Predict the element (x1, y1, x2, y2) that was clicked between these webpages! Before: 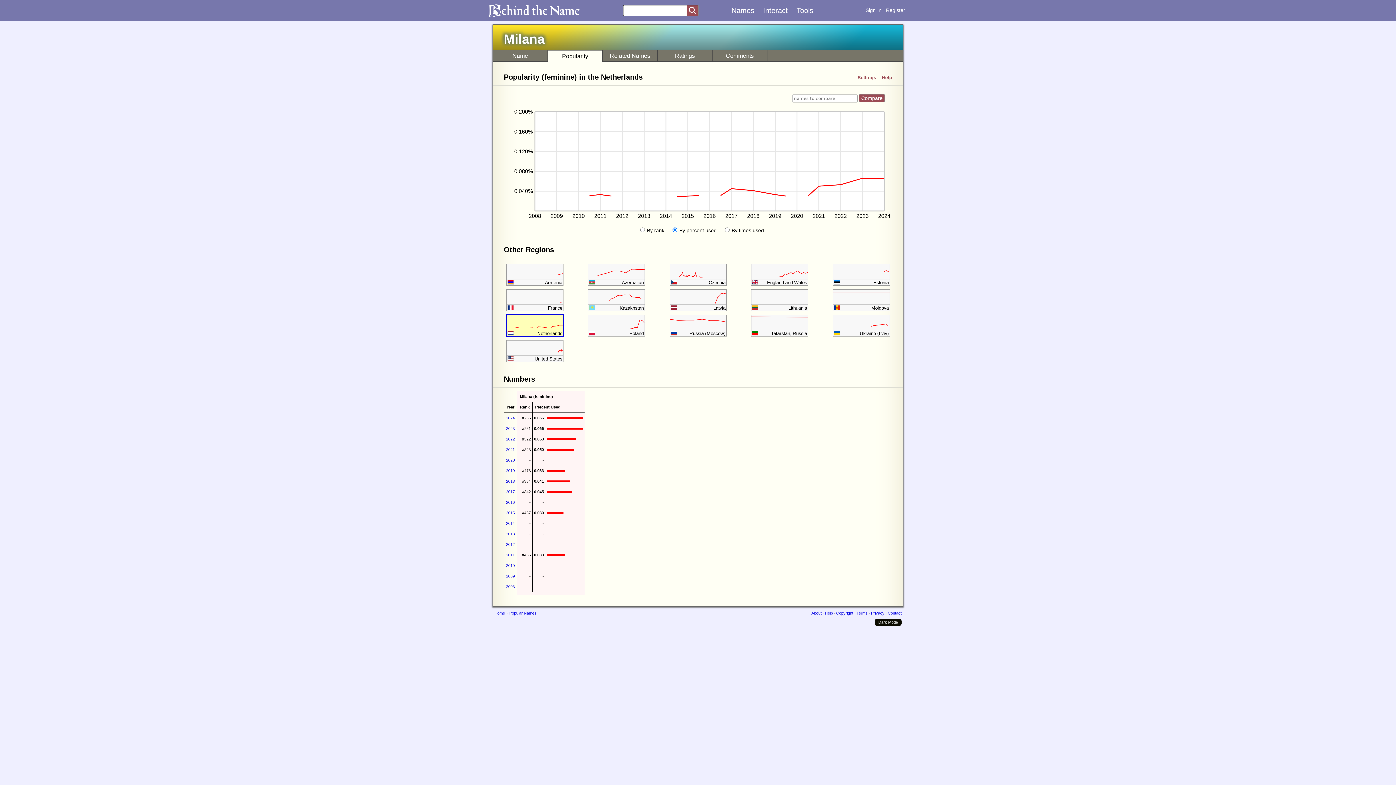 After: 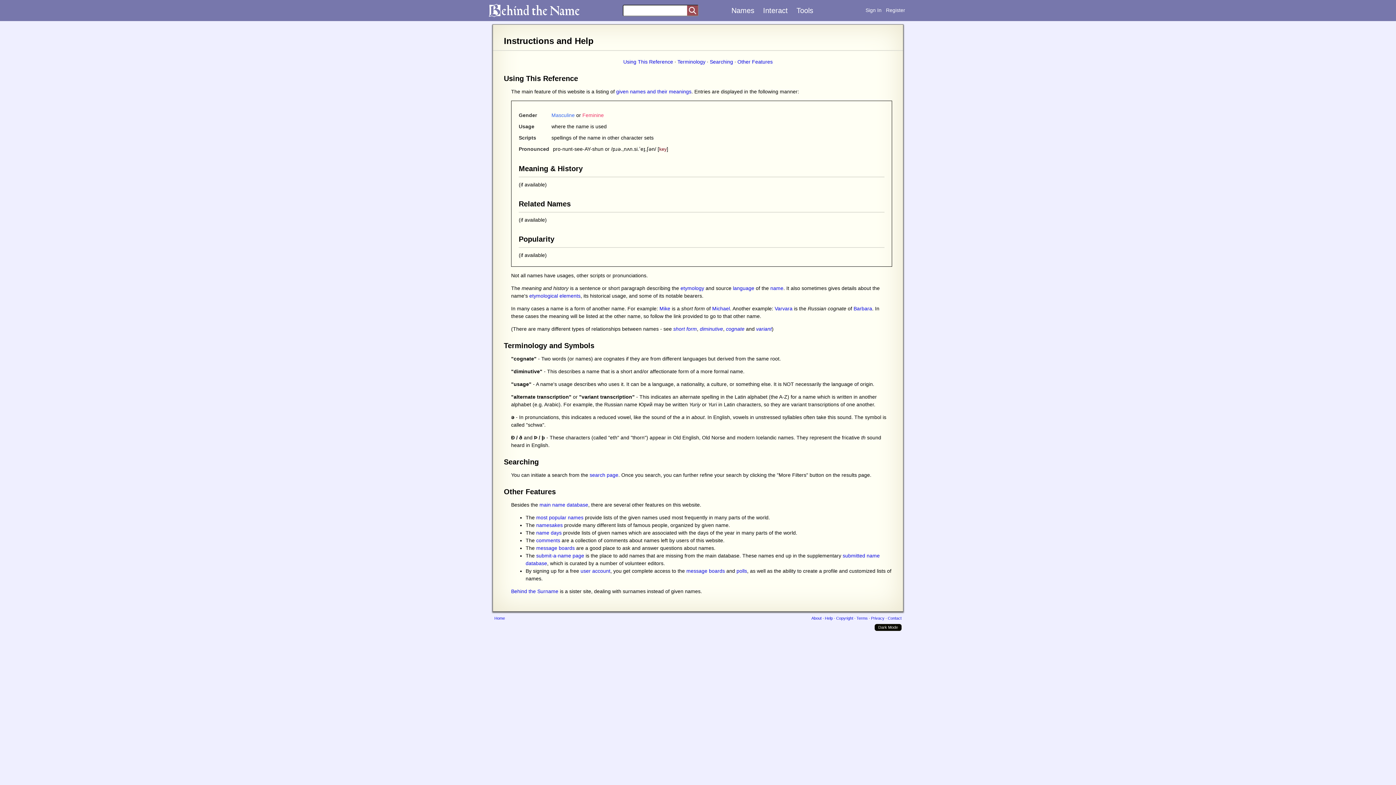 Action: label: Help bbox: (825, 611, 833, 615)